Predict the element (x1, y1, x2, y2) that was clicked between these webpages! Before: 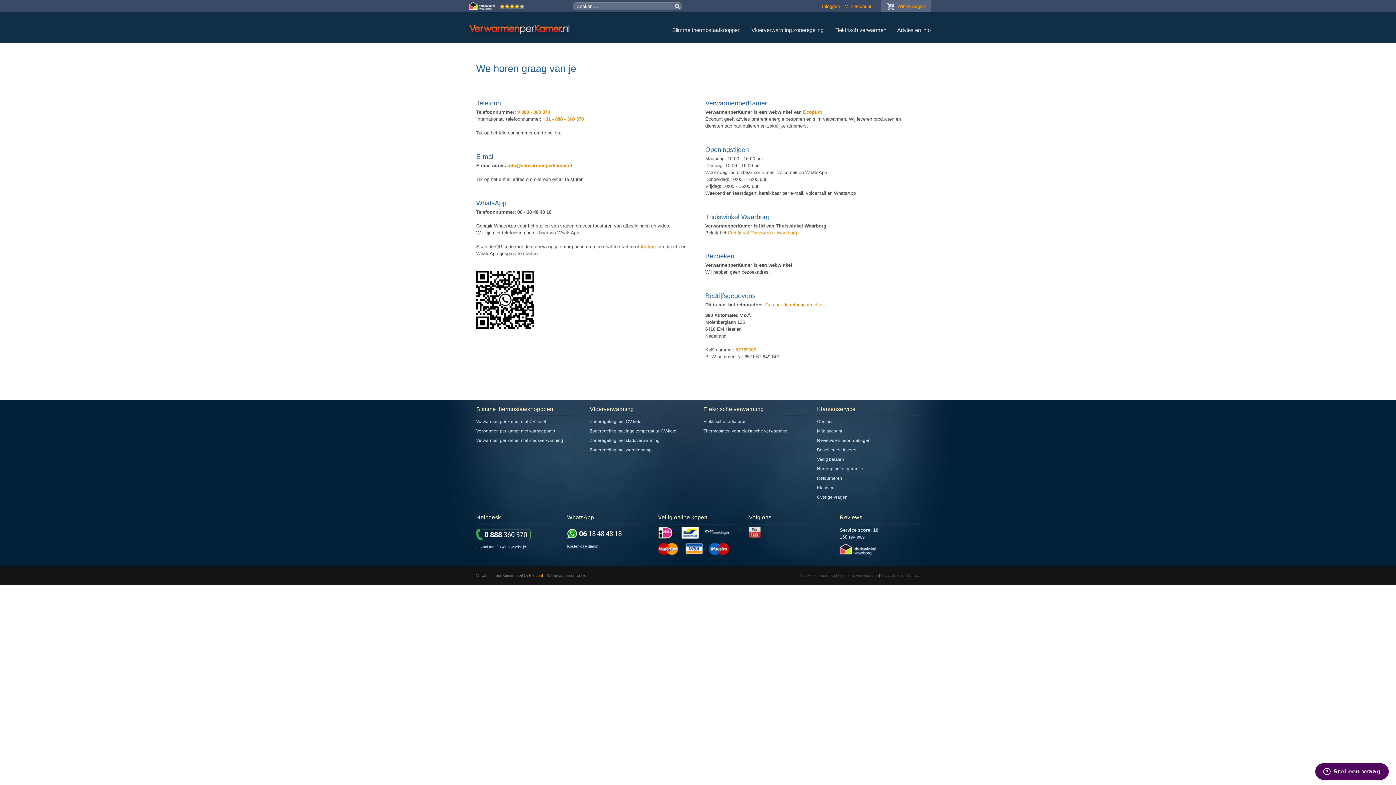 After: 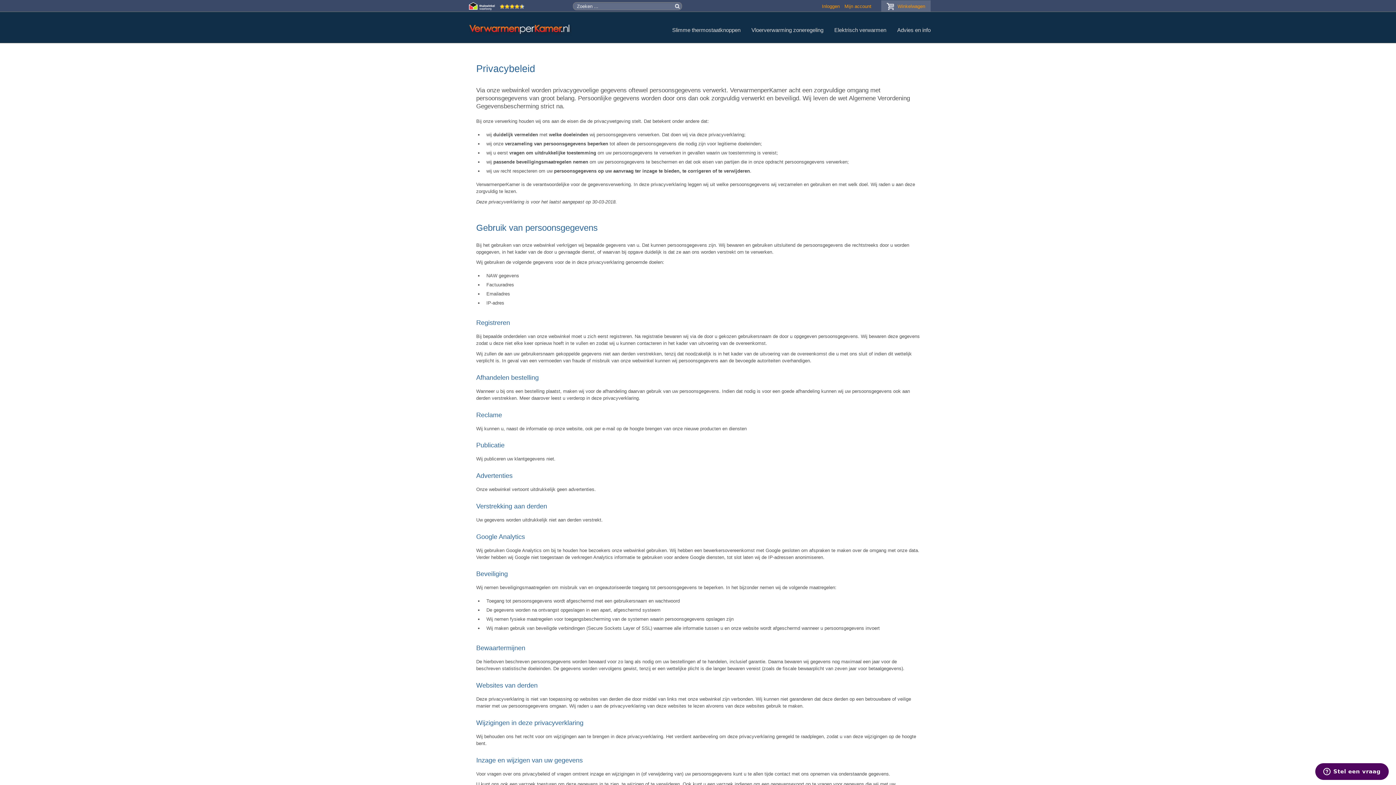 Action: label: Privacybeleid bbox: (881, 573, 903, 577)